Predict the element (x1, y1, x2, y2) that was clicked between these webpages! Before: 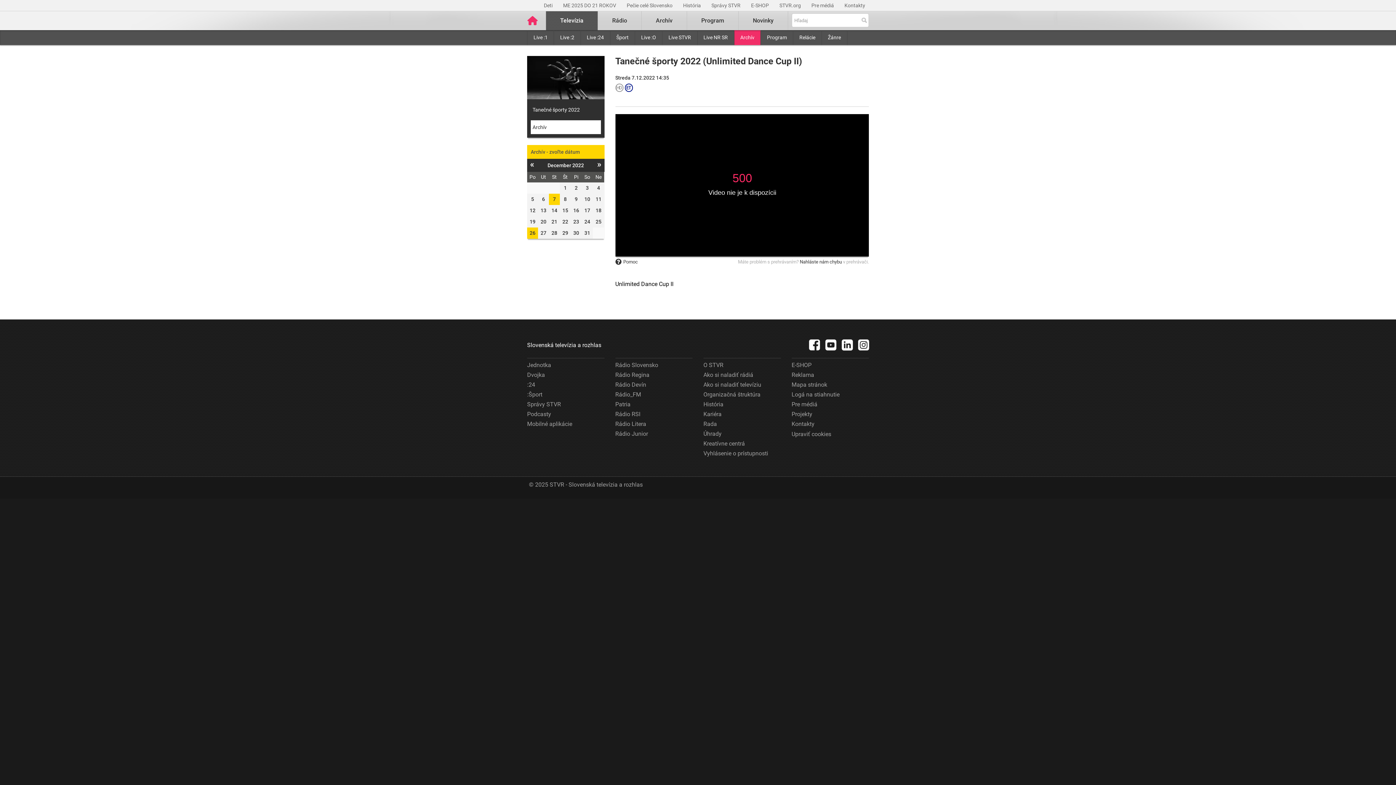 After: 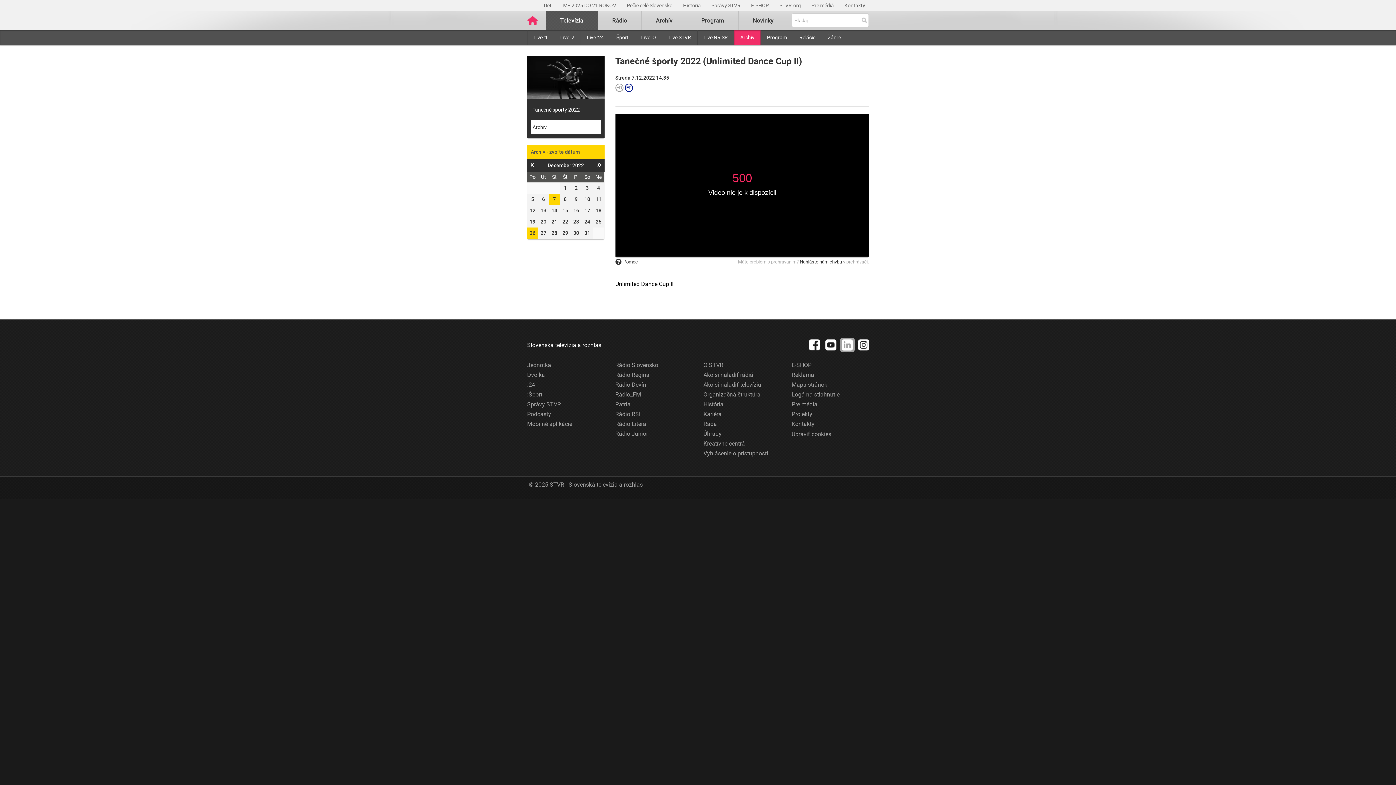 Action: bbox: (840, 337, 854, 352)